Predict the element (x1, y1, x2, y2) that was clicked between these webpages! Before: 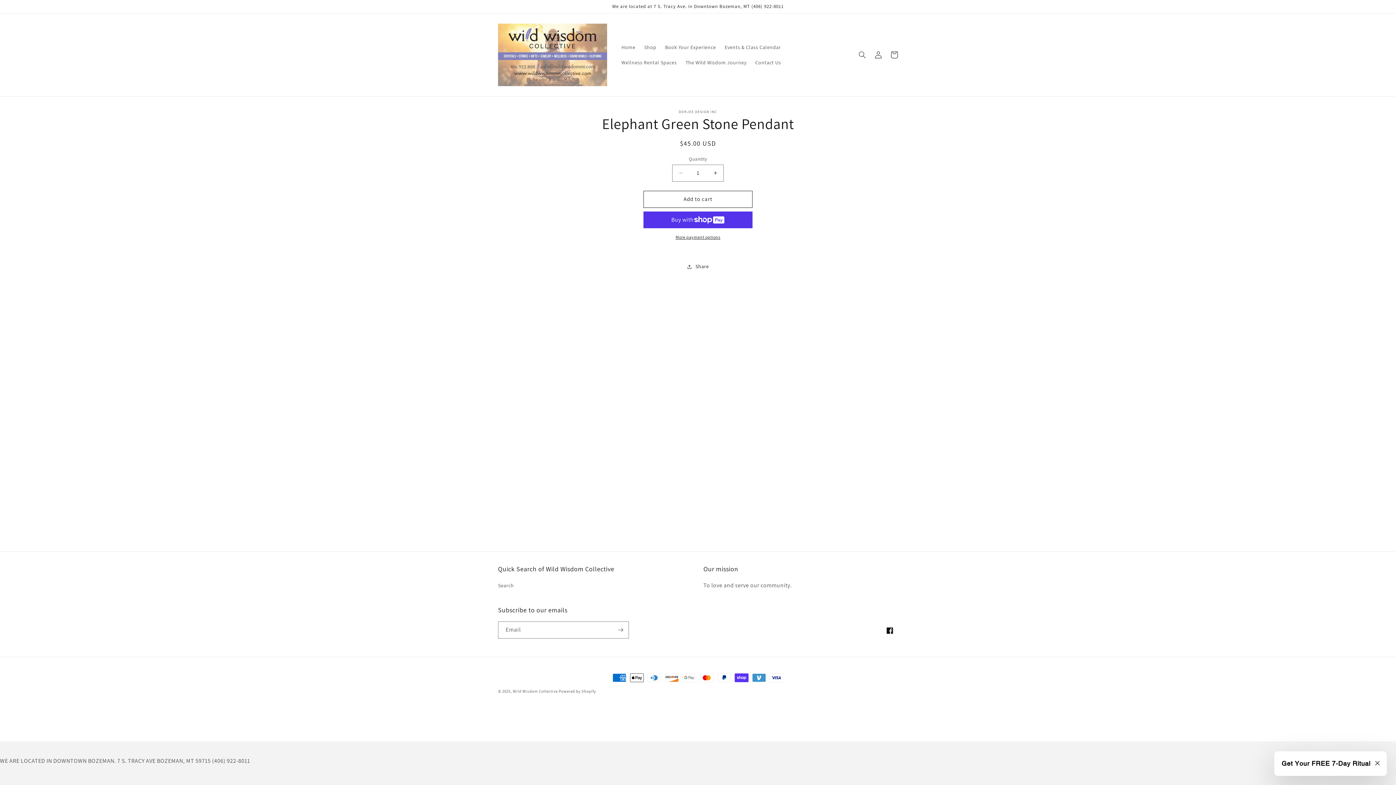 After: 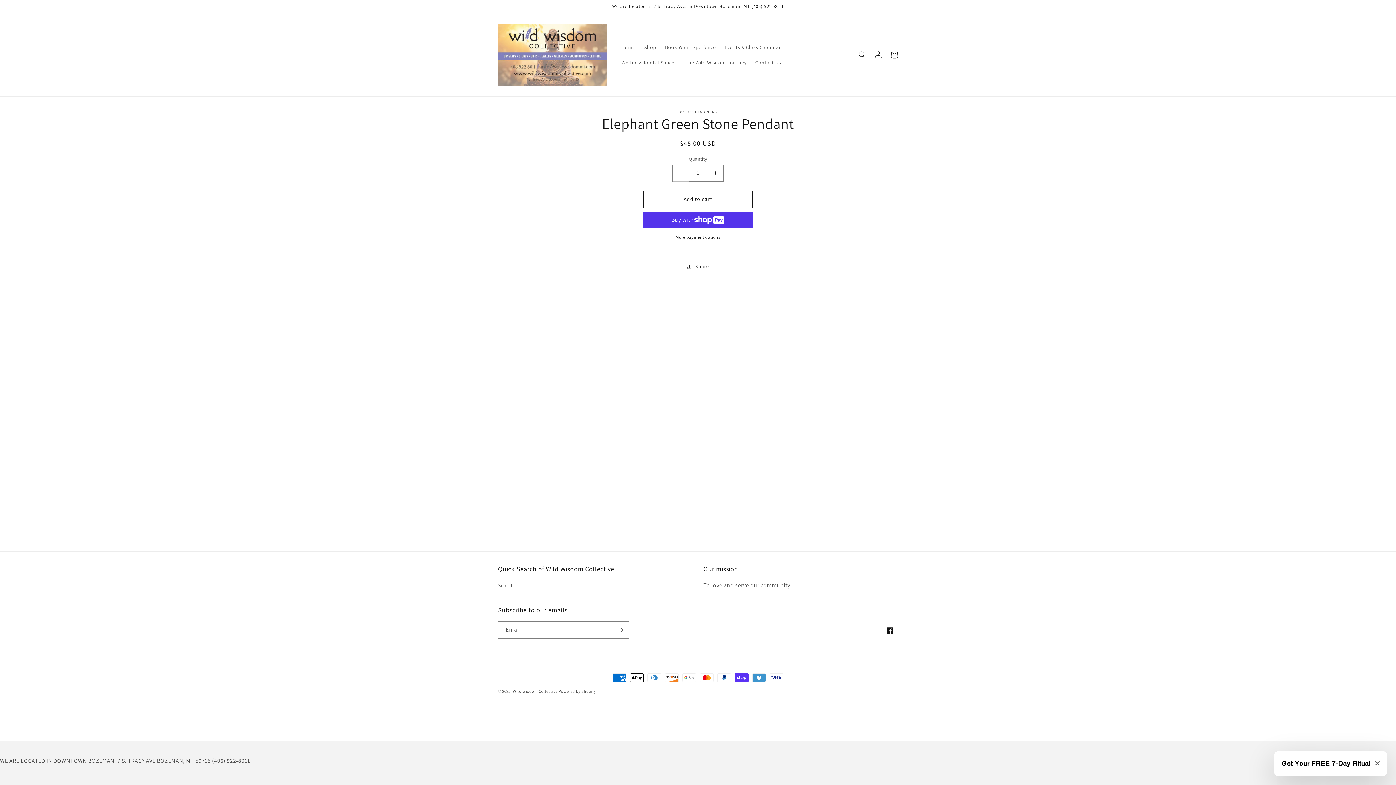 Action: bbox: (672, 164, 689, 181) label: Decrease quantity for Elephant Green Stone Pendant